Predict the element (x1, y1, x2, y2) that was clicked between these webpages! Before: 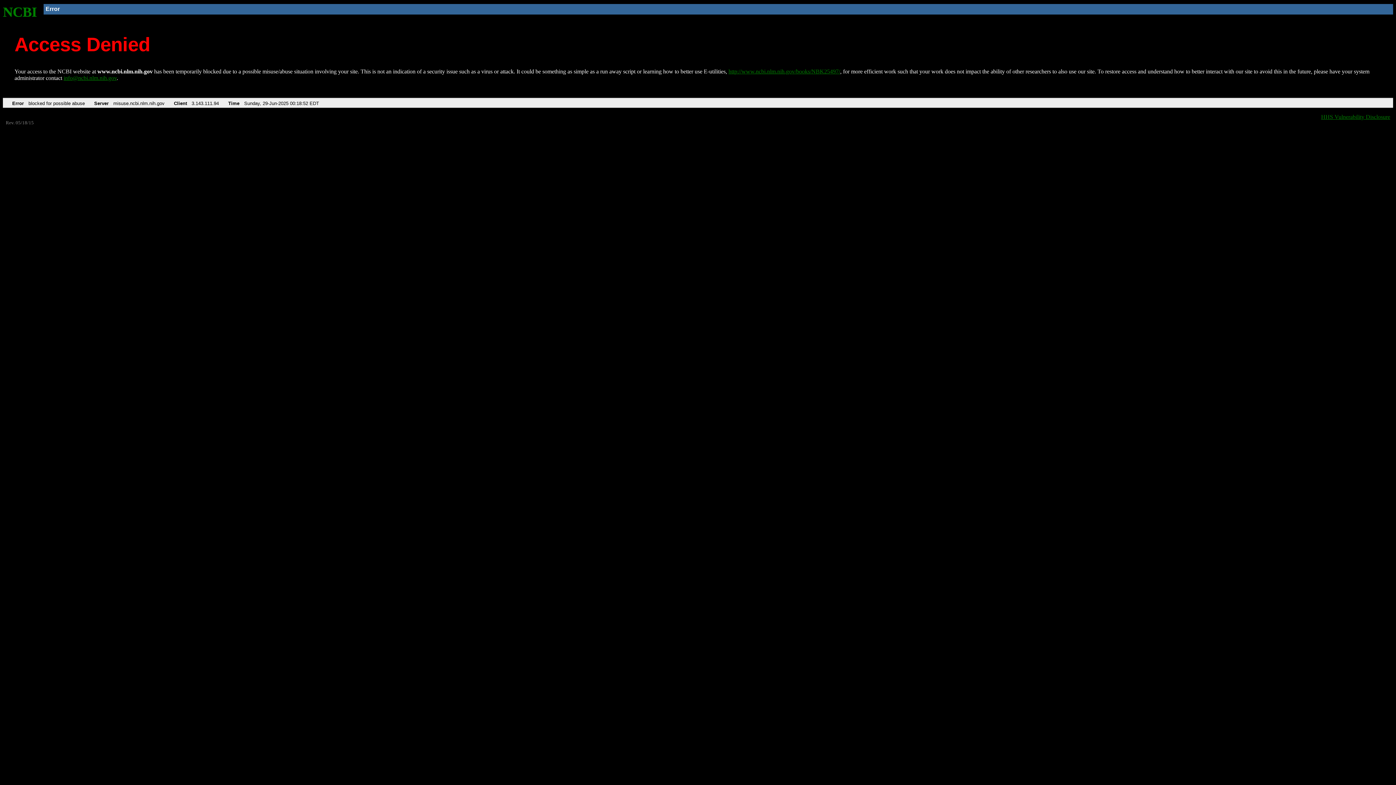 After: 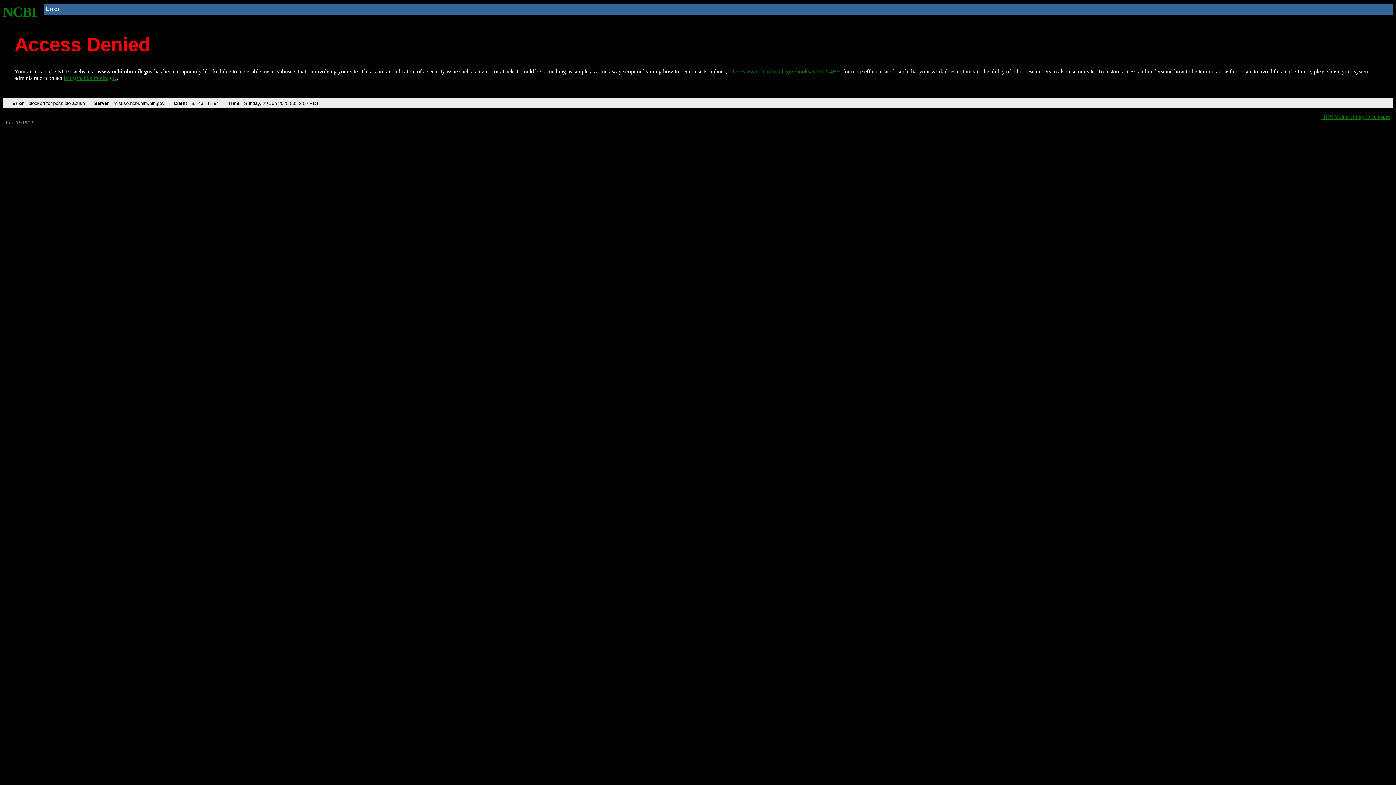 Action: label: info@ncbi.nlm.nih.gov bbox: (63, 75, 116, 81)